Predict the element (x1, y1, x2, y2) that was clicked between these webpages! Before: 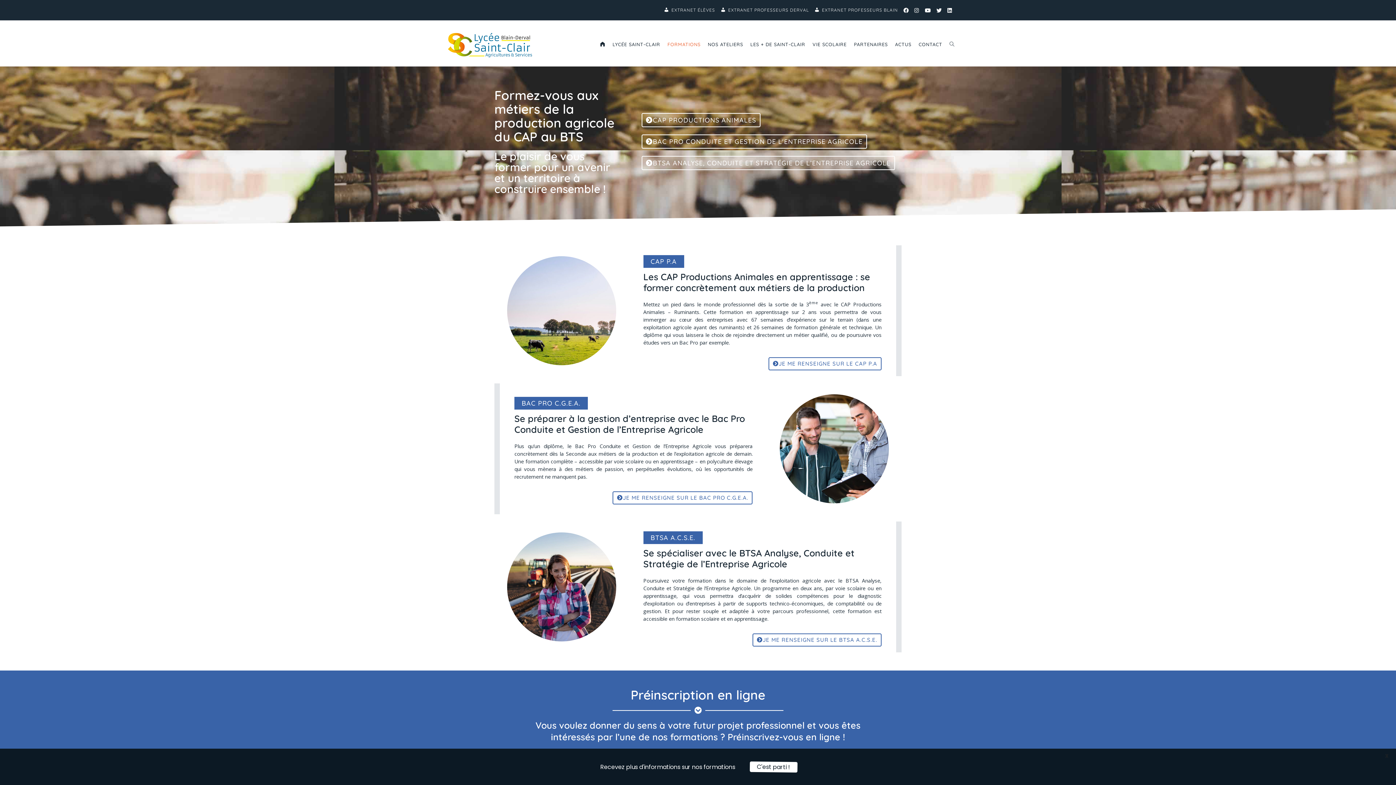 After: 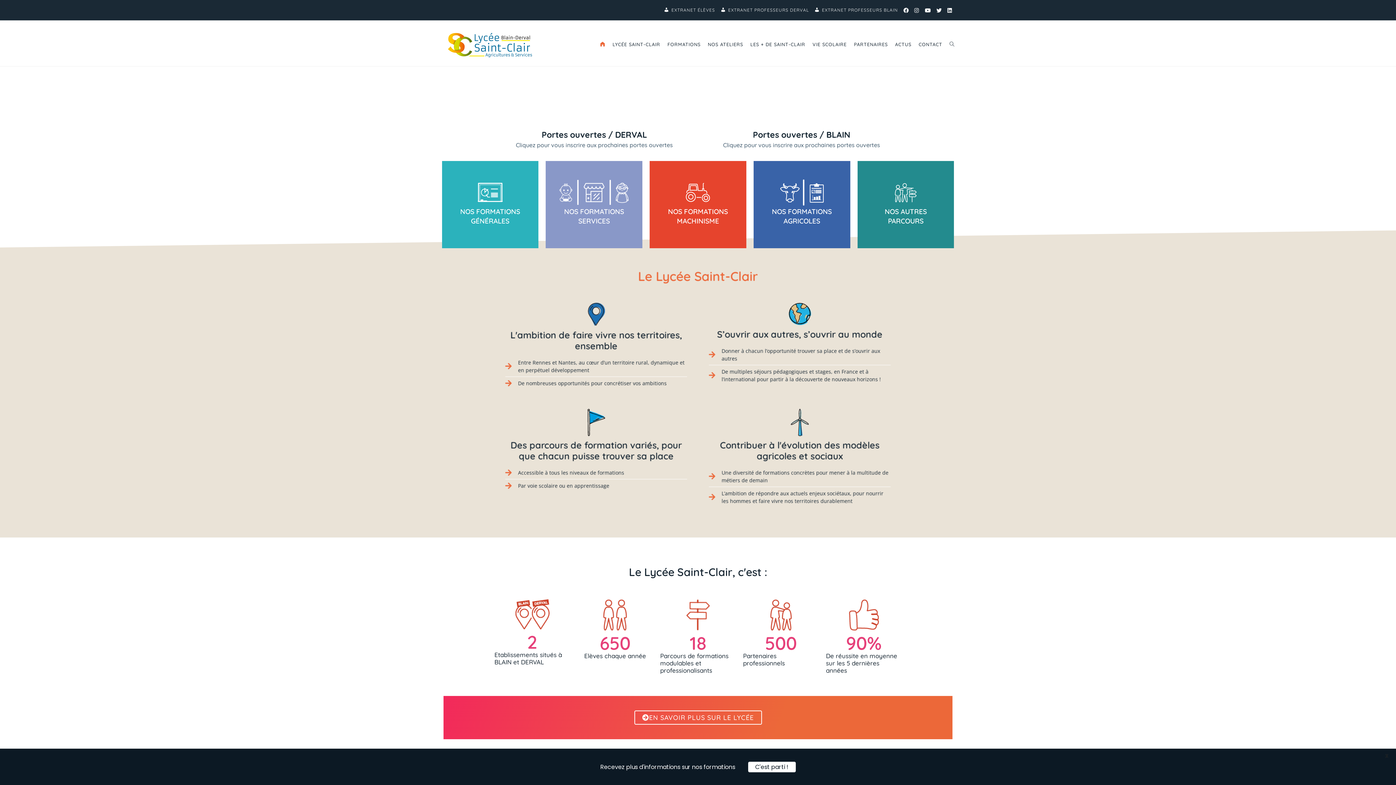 Action: bbox: (596, 28, 609, 60)